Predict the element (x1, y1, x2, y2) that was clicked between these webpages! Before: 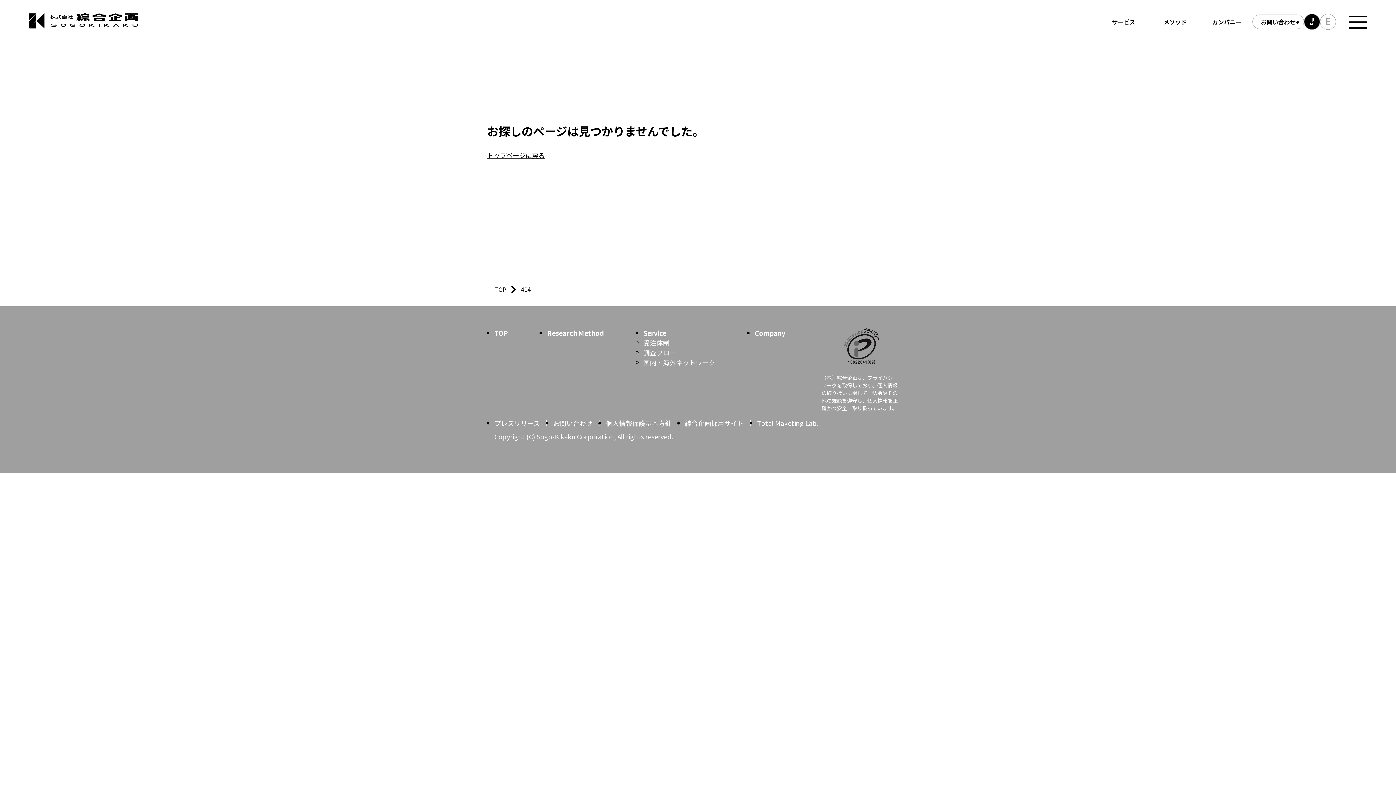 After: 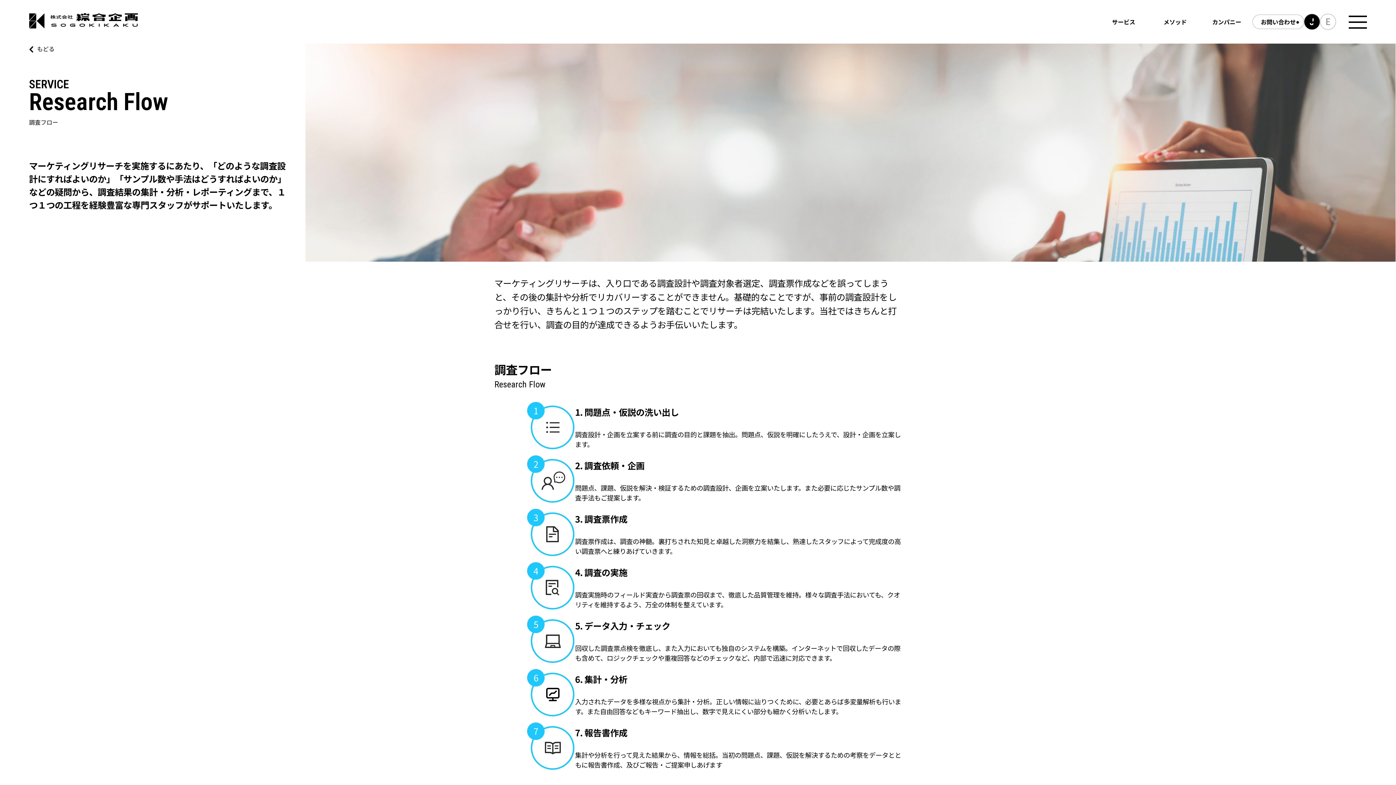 Action: bbox: (643, 348, 676, 359) label: 調査フロー